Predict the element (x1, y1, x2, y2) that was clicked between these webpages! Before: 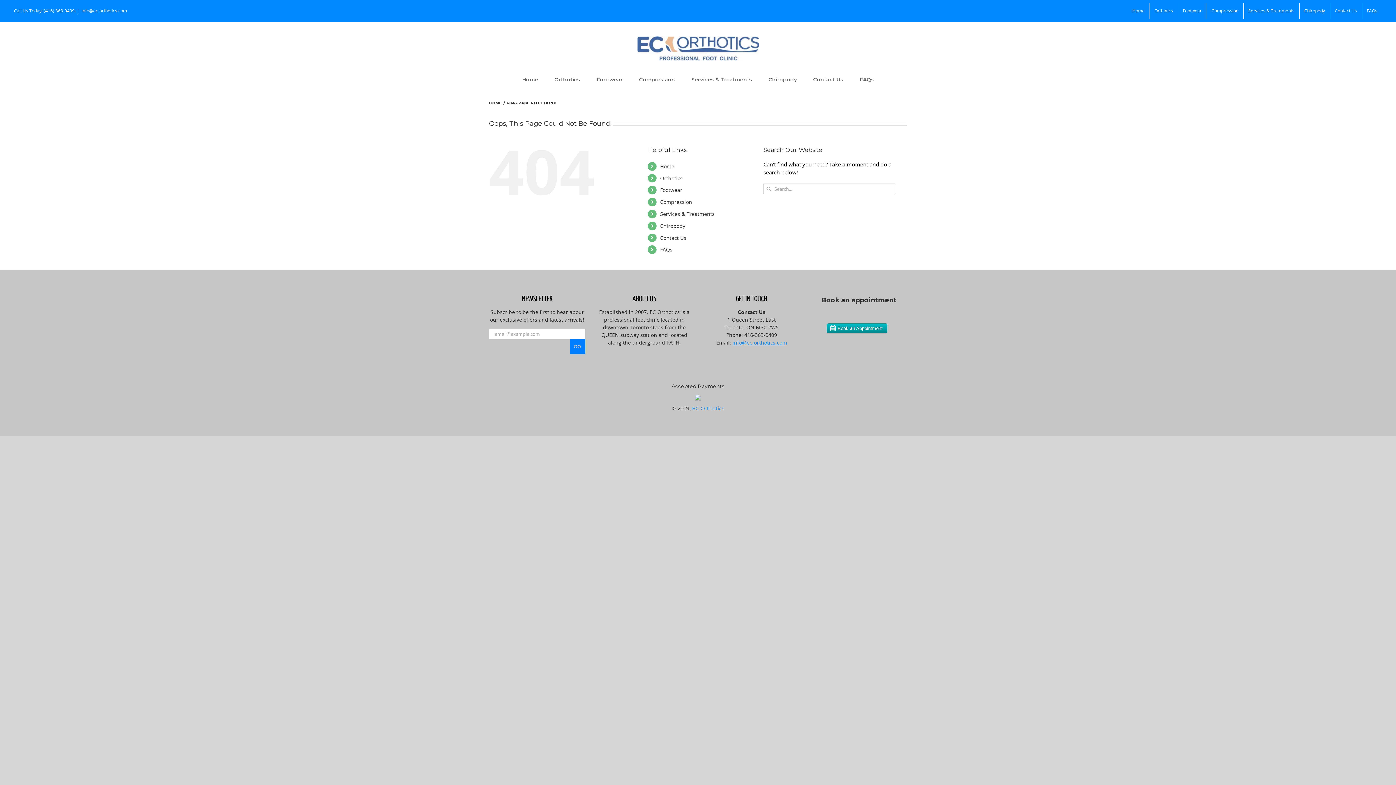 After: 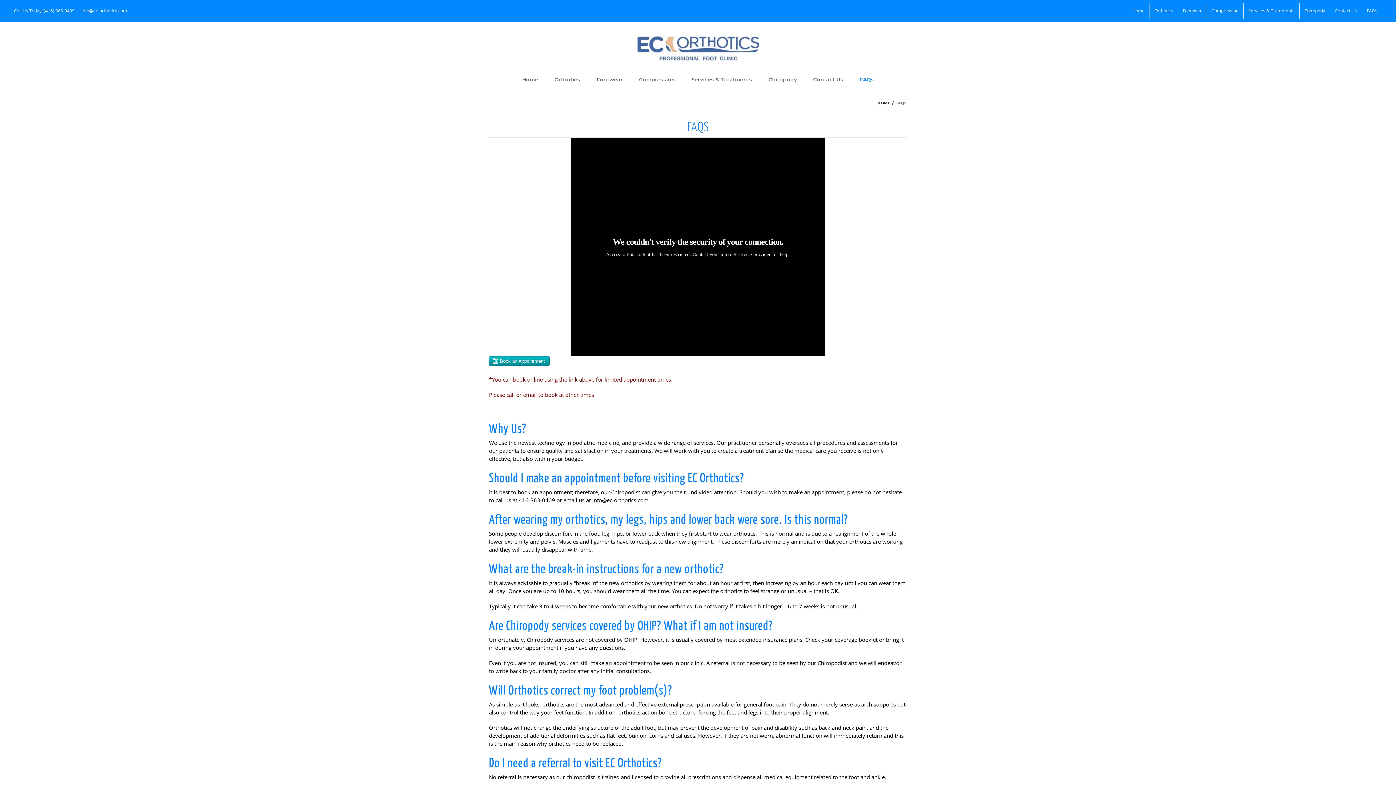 Action: bbox: (660, 246, 672, 253) label: FAQs